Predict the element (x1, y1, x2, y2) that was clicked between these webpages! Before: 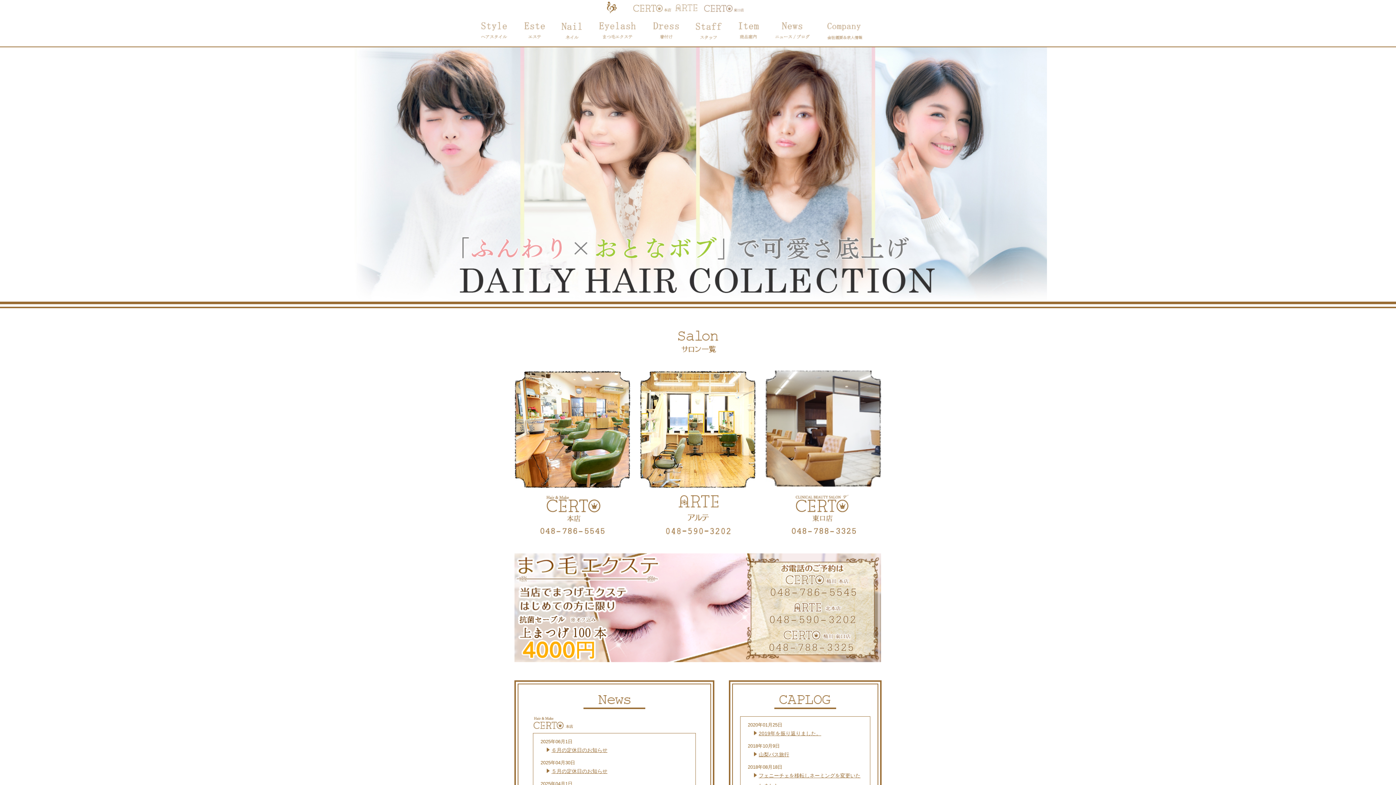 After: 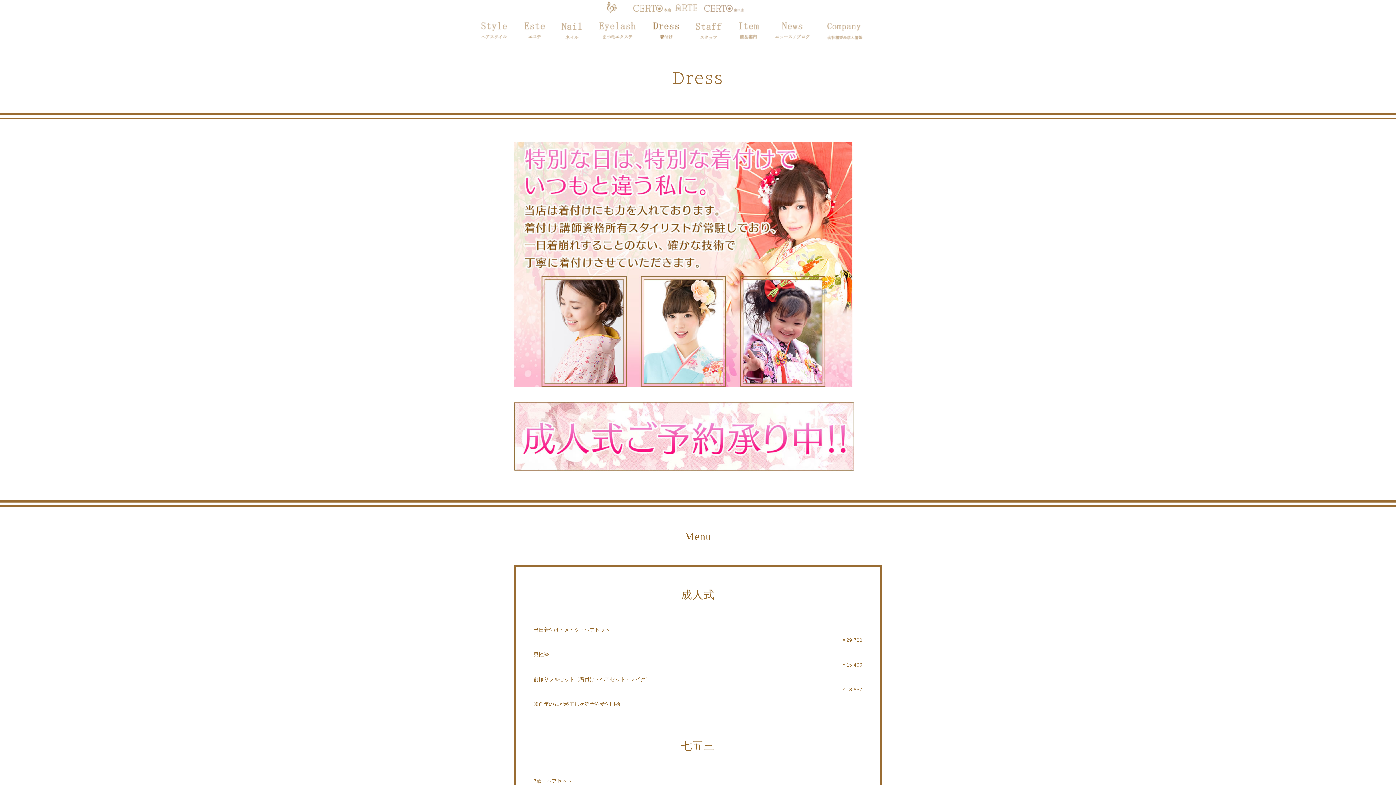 Action: bbox: (643, 20, 687, 41)